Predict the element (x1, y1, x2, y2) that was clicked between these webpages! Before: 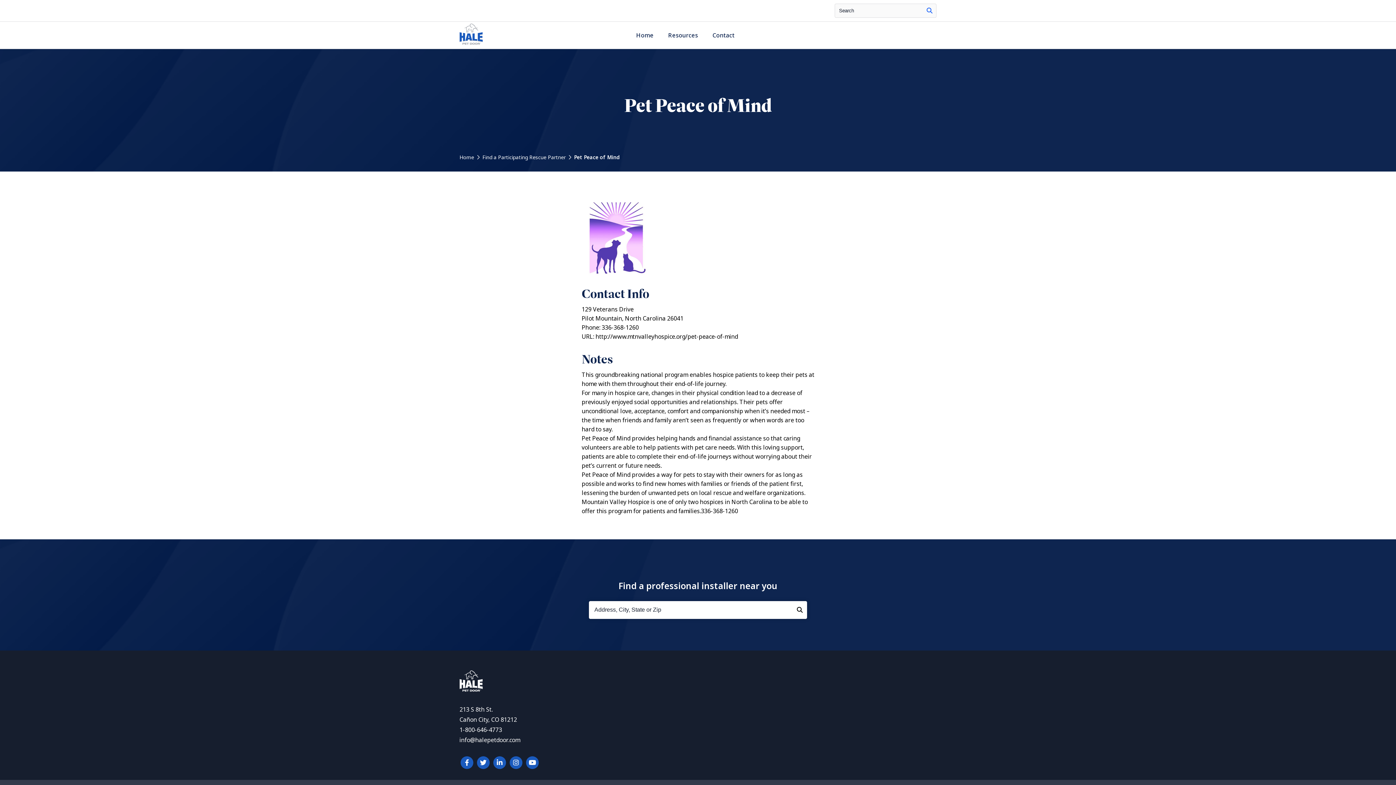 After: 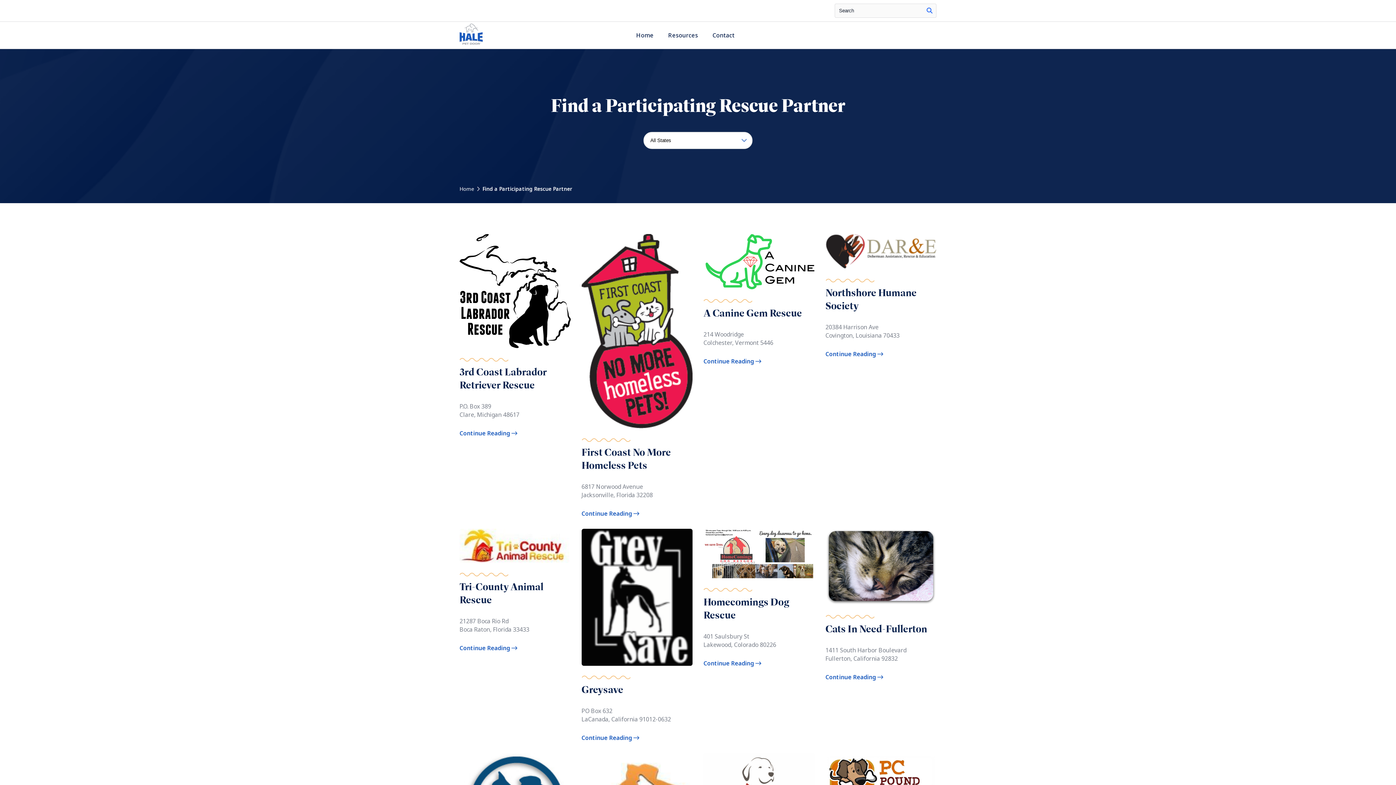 Action: bbox: (482, 153, 565, 161) label: Find a Participating Rescue Partner